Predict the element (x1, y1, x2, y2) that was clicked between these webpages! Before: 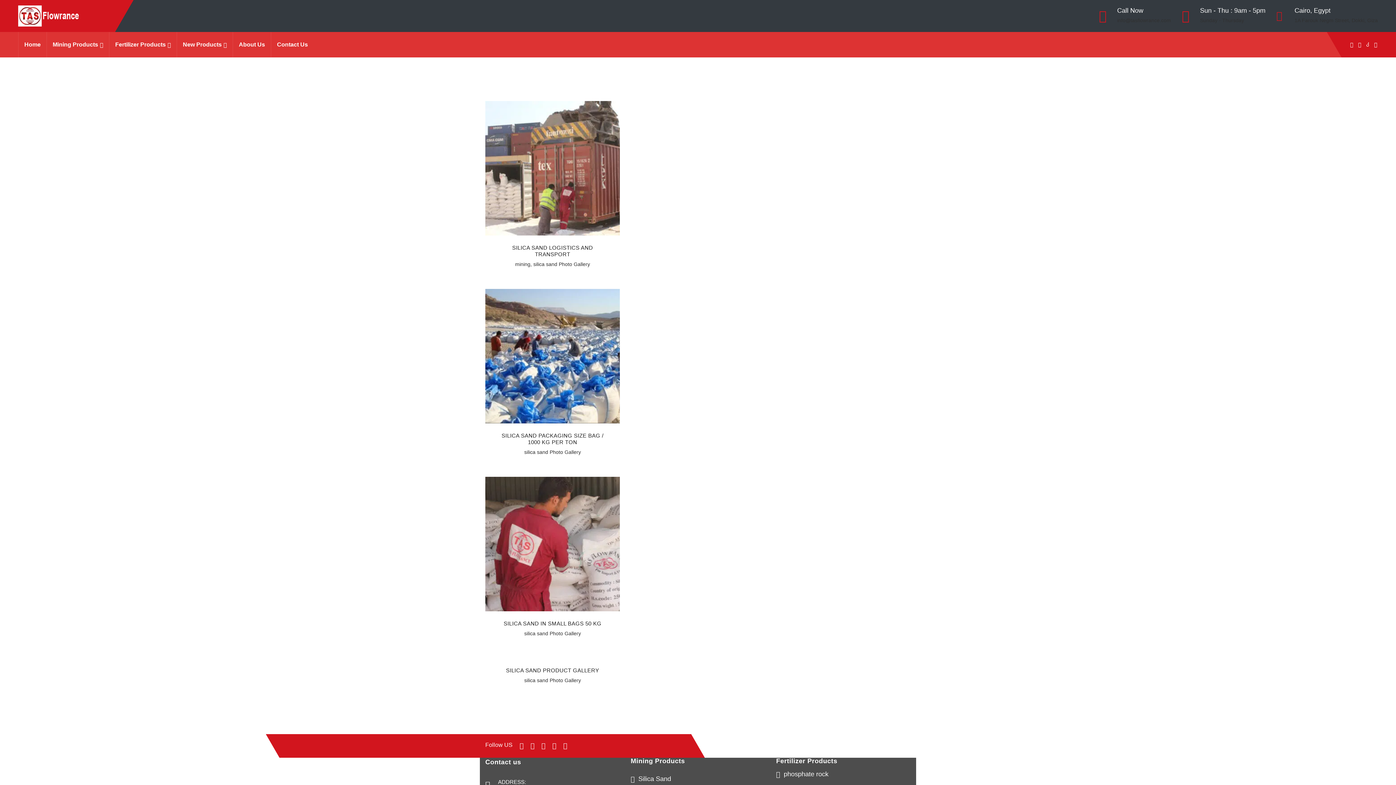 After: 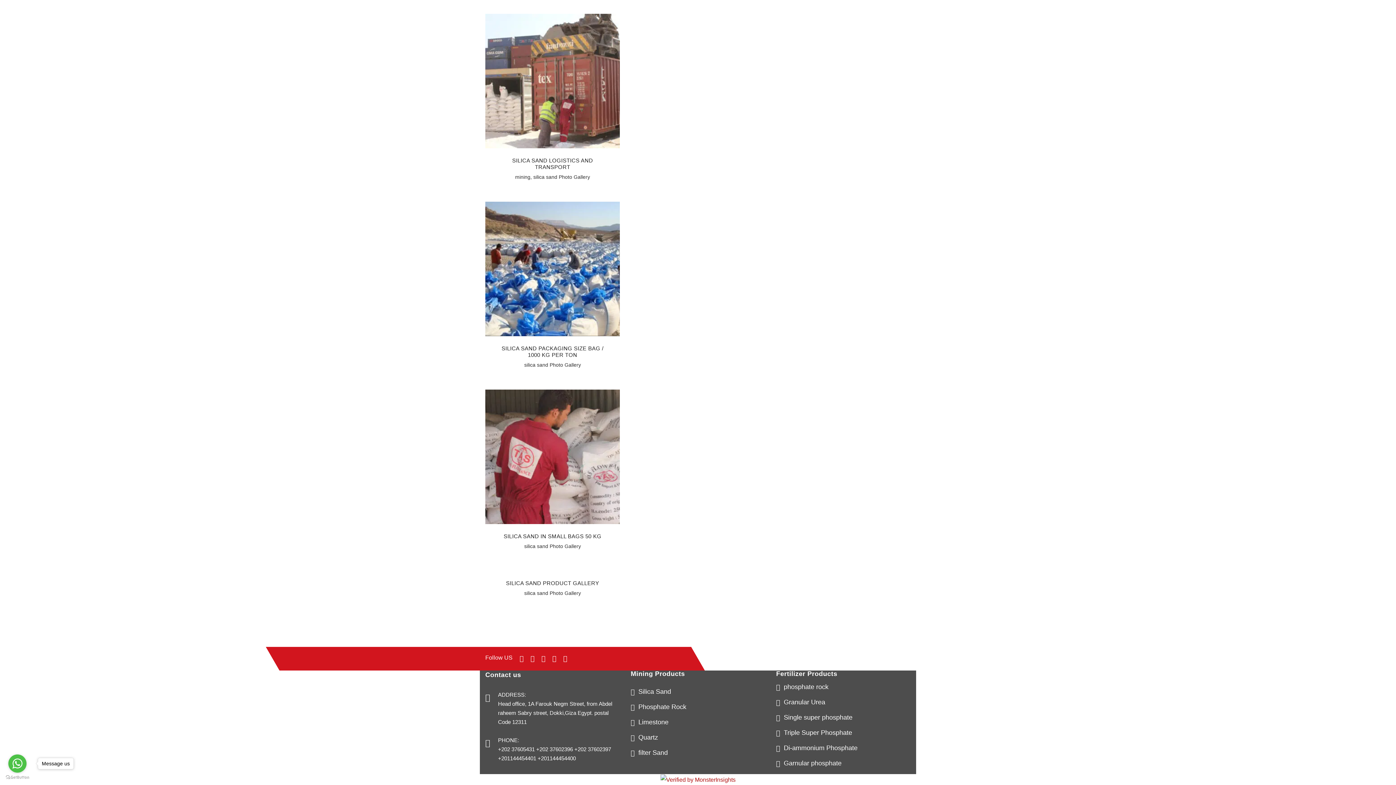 Action: bbox: (638, 719, 686, 726) label: Phosphate Rock